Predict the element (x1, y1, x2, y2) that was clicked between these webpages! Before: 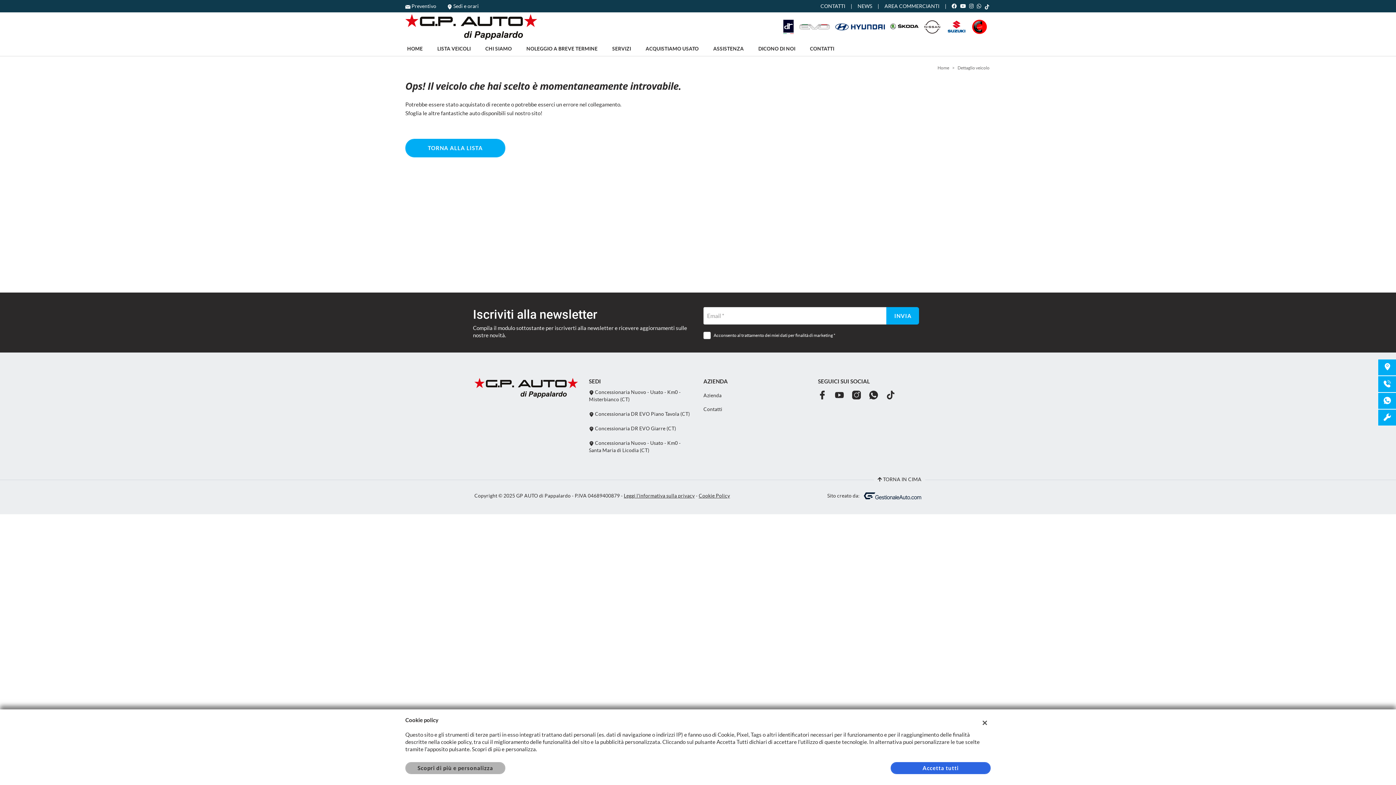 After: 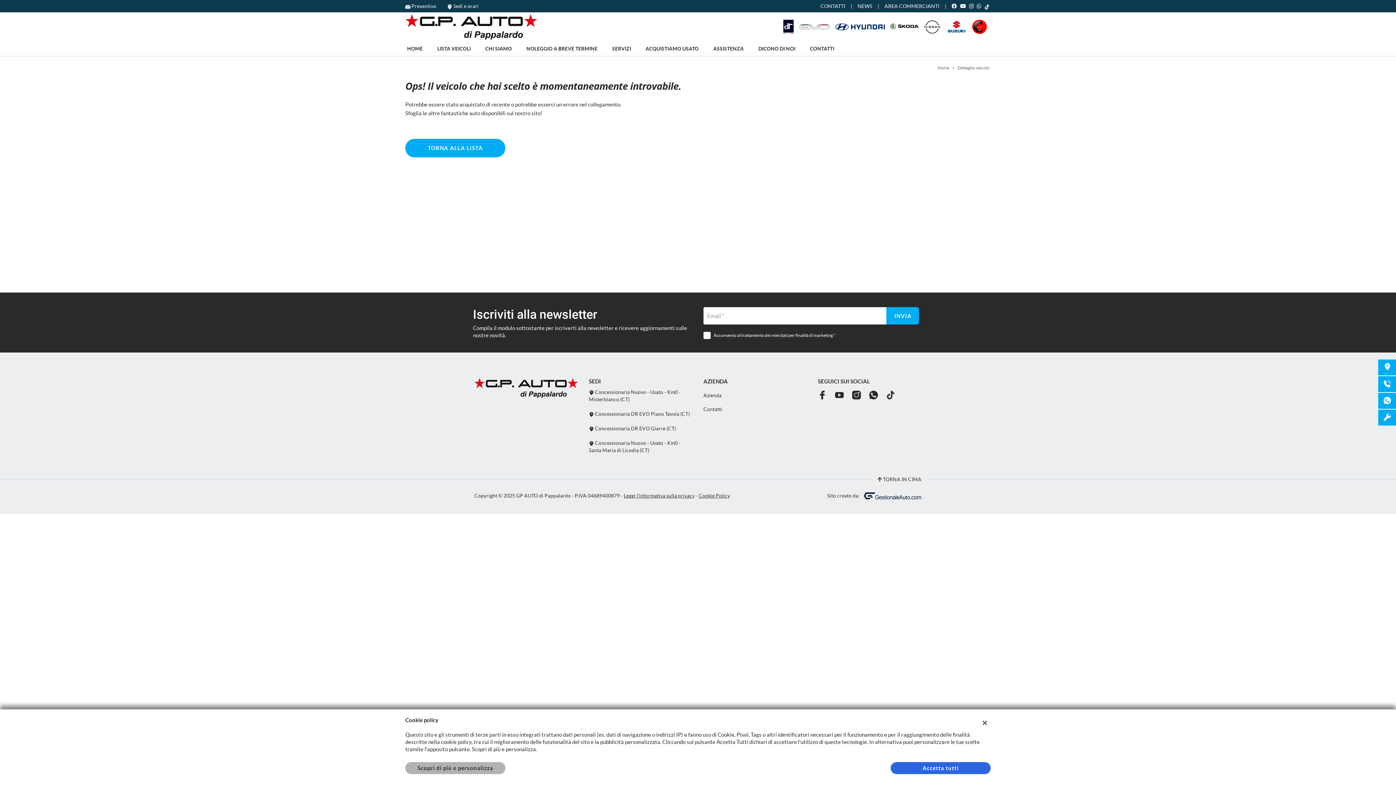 Action: bbox: (886, 390, 895, 399)